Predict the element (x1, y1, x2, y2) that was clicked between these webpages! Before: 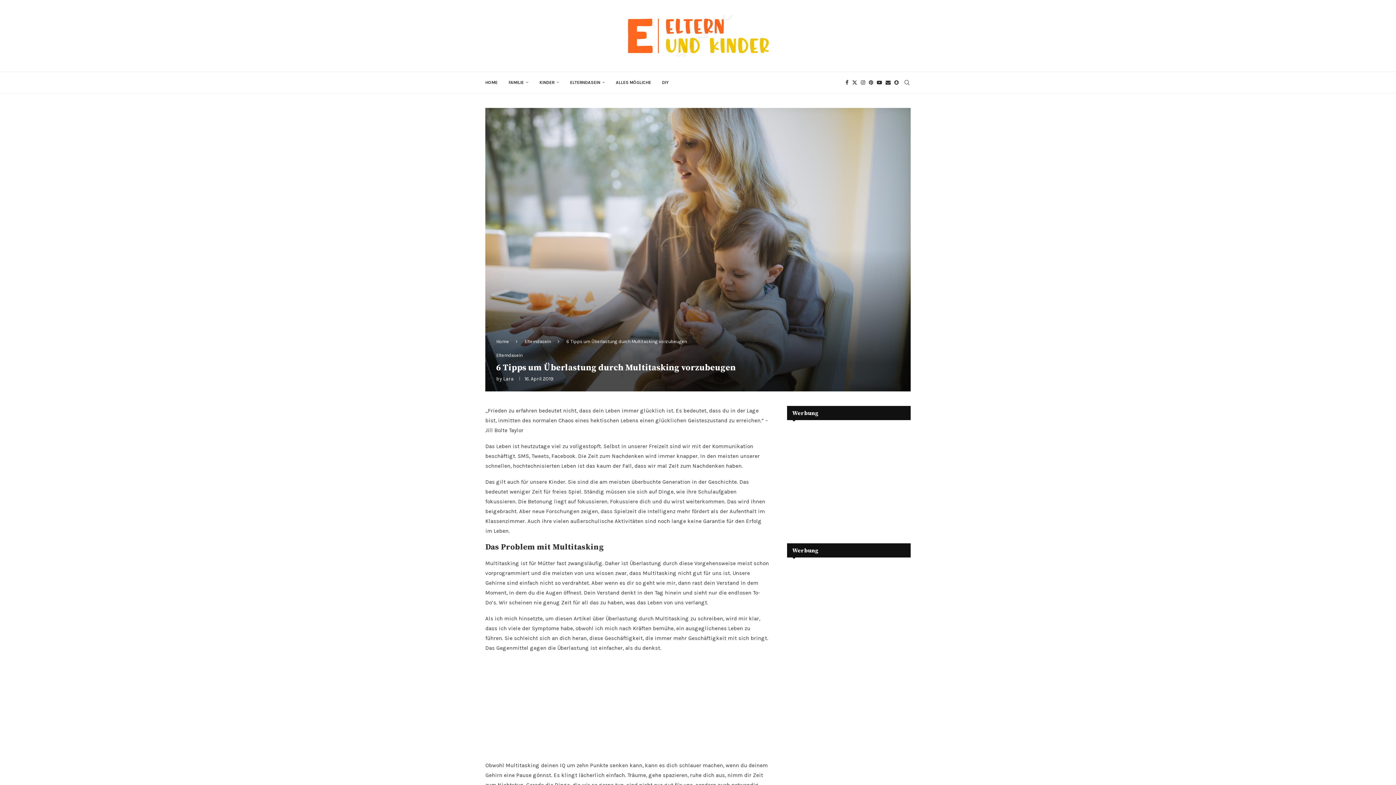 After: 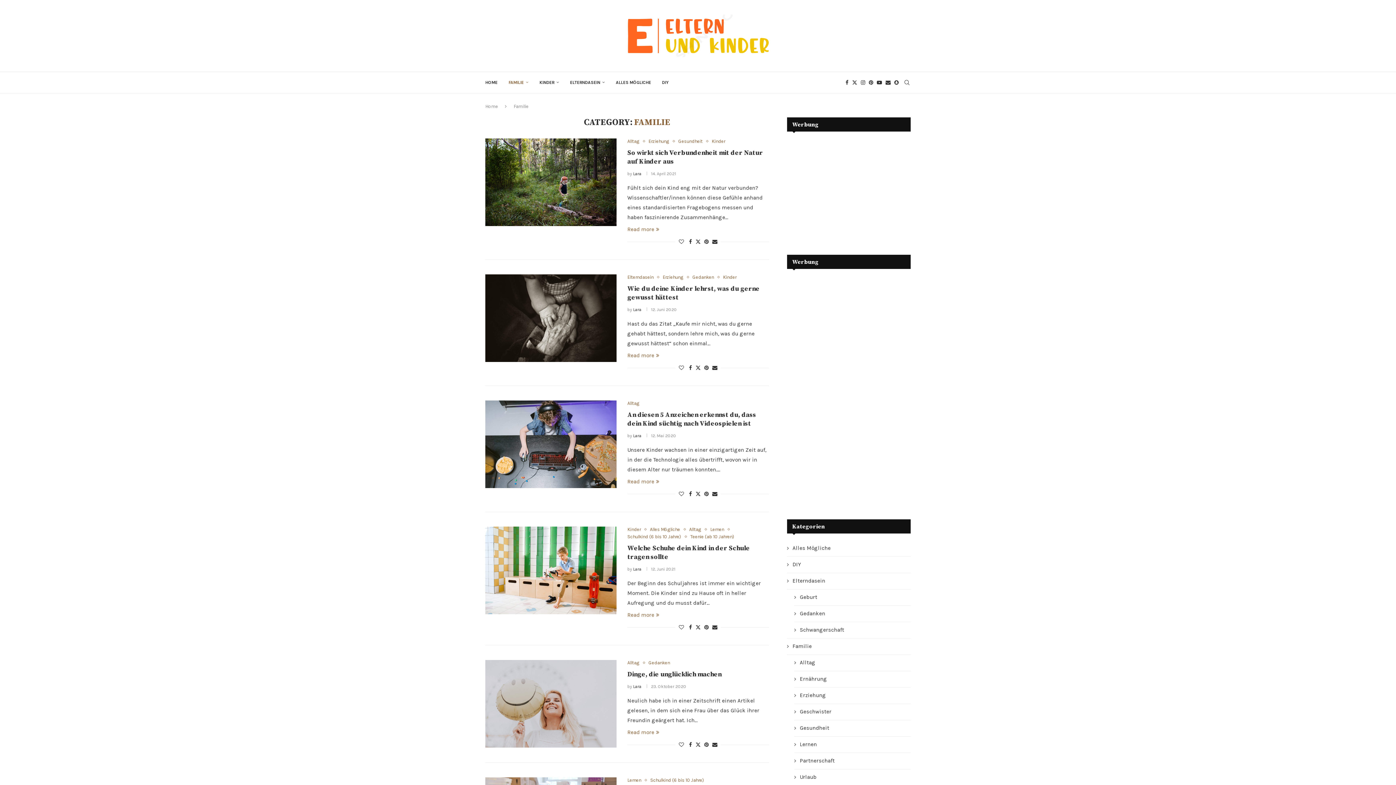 Action: bbox: (508, 72, 528, 93) label: FAMILIE